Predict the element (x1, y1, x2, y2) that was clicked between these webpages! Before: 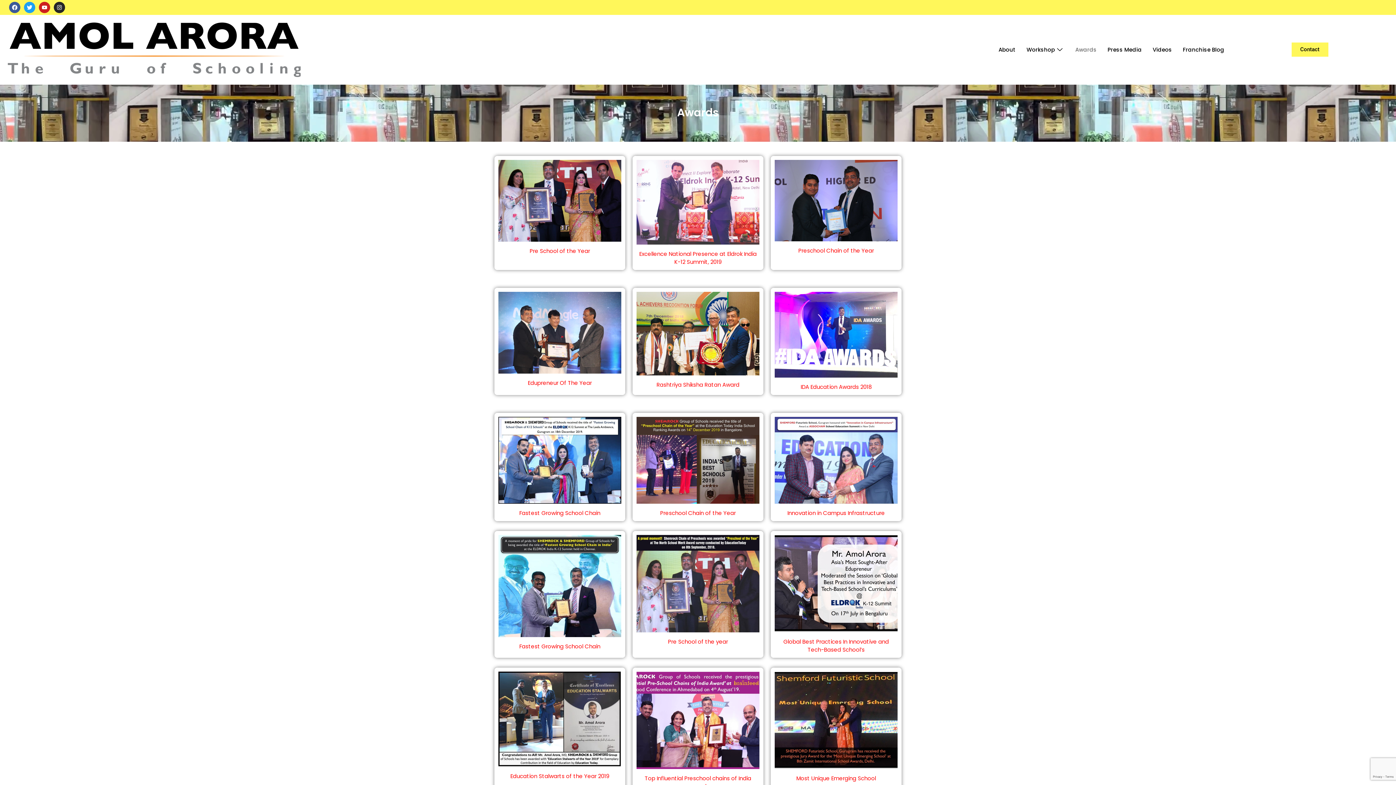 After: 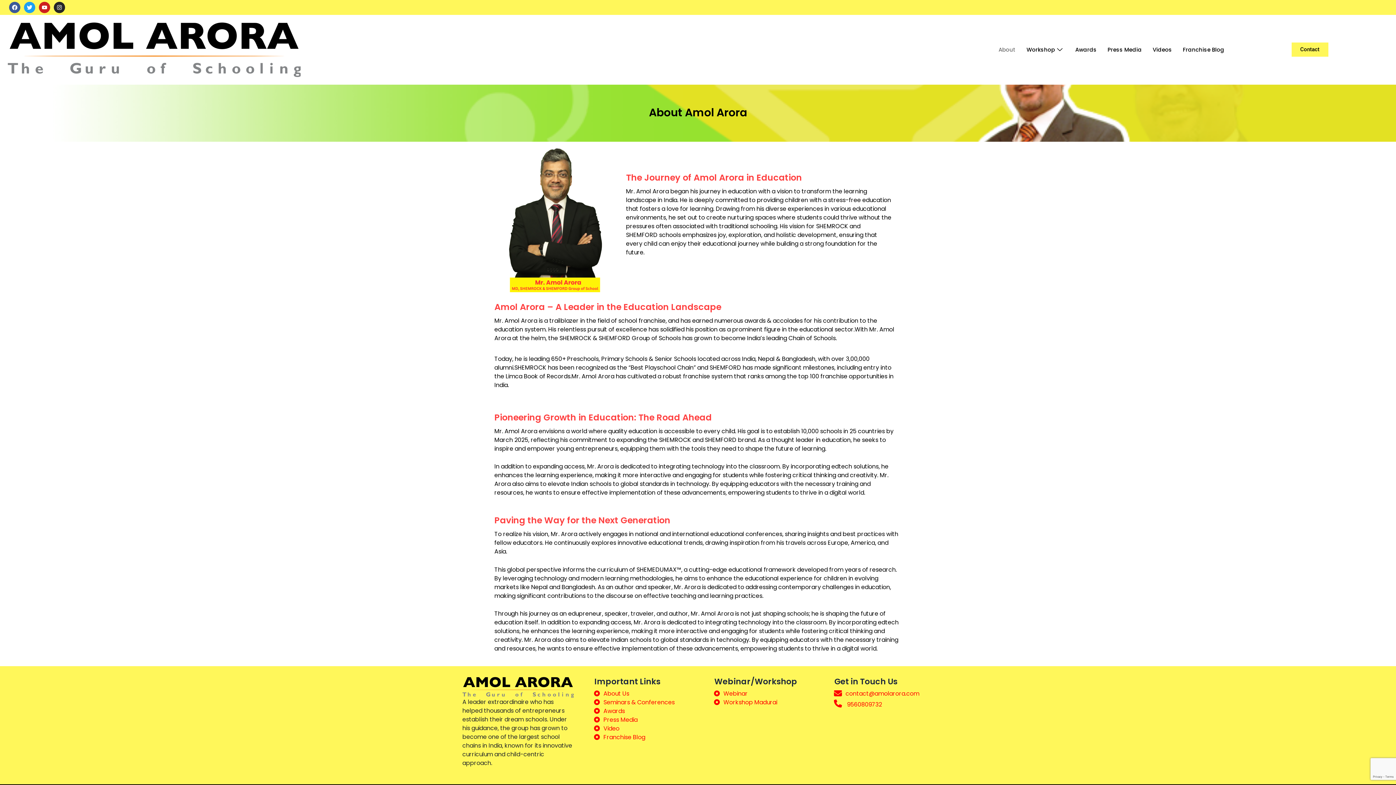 Action: bbox: (993, 35, 1021, 64) label: About